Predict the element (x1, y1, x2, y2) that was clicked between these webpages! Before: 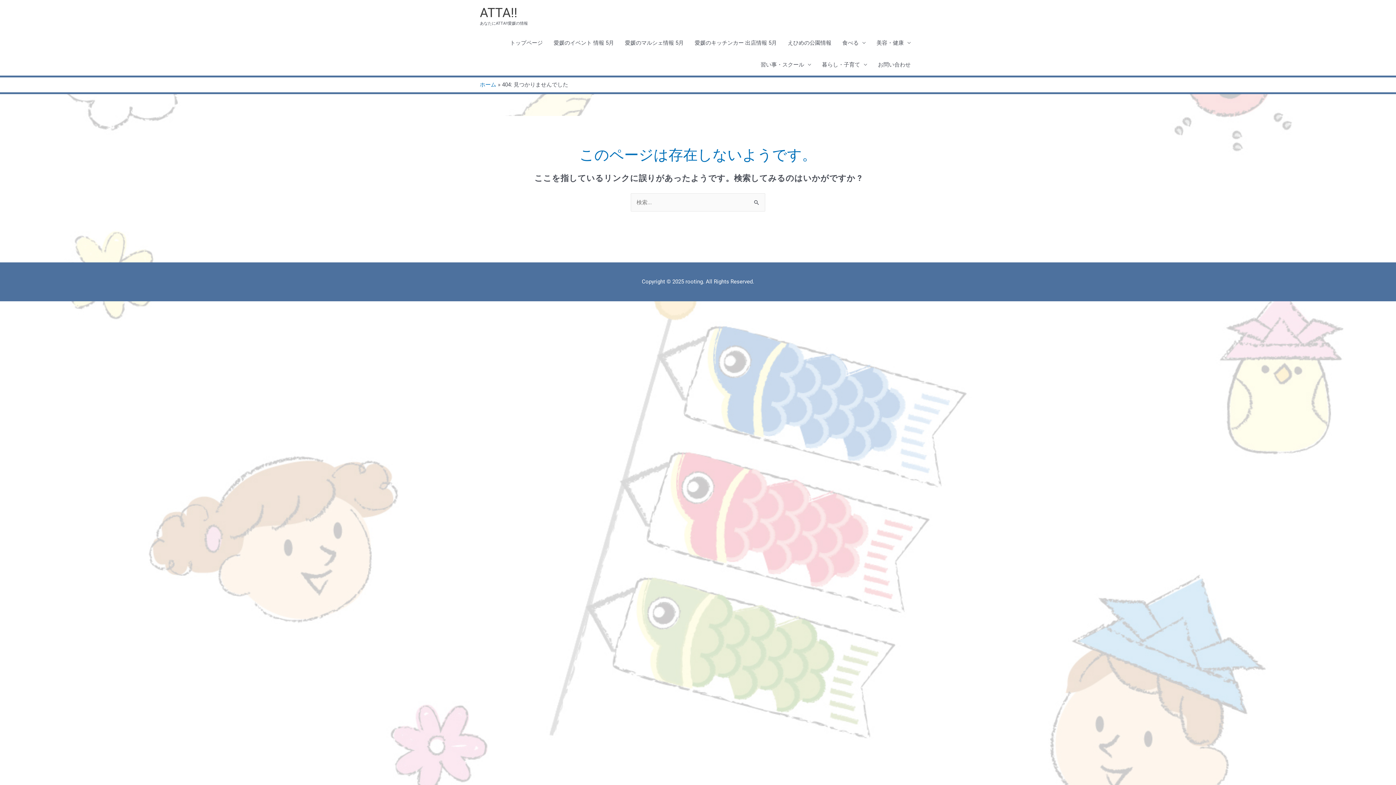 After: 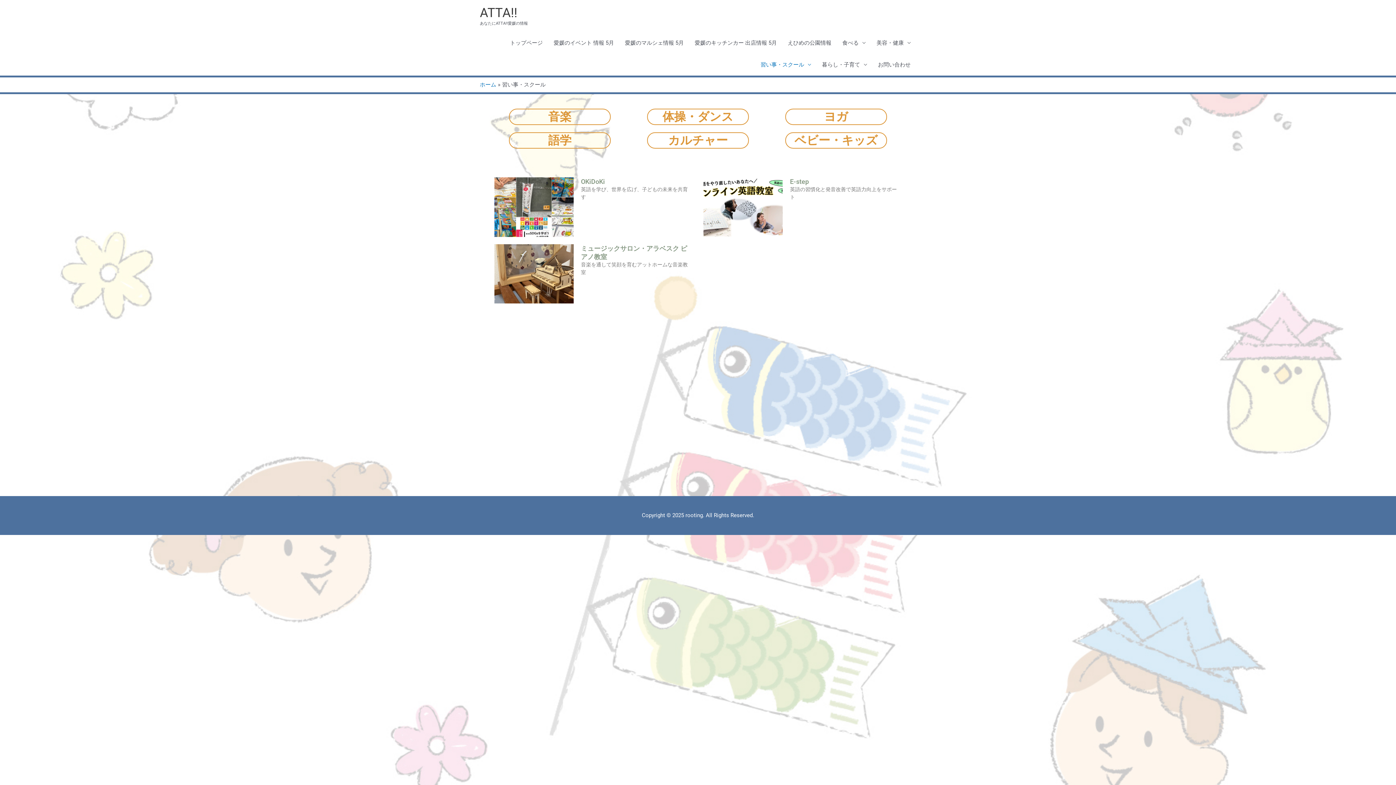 Action: label: 習い事・スクール bbox: (755, 53, 816, 75)